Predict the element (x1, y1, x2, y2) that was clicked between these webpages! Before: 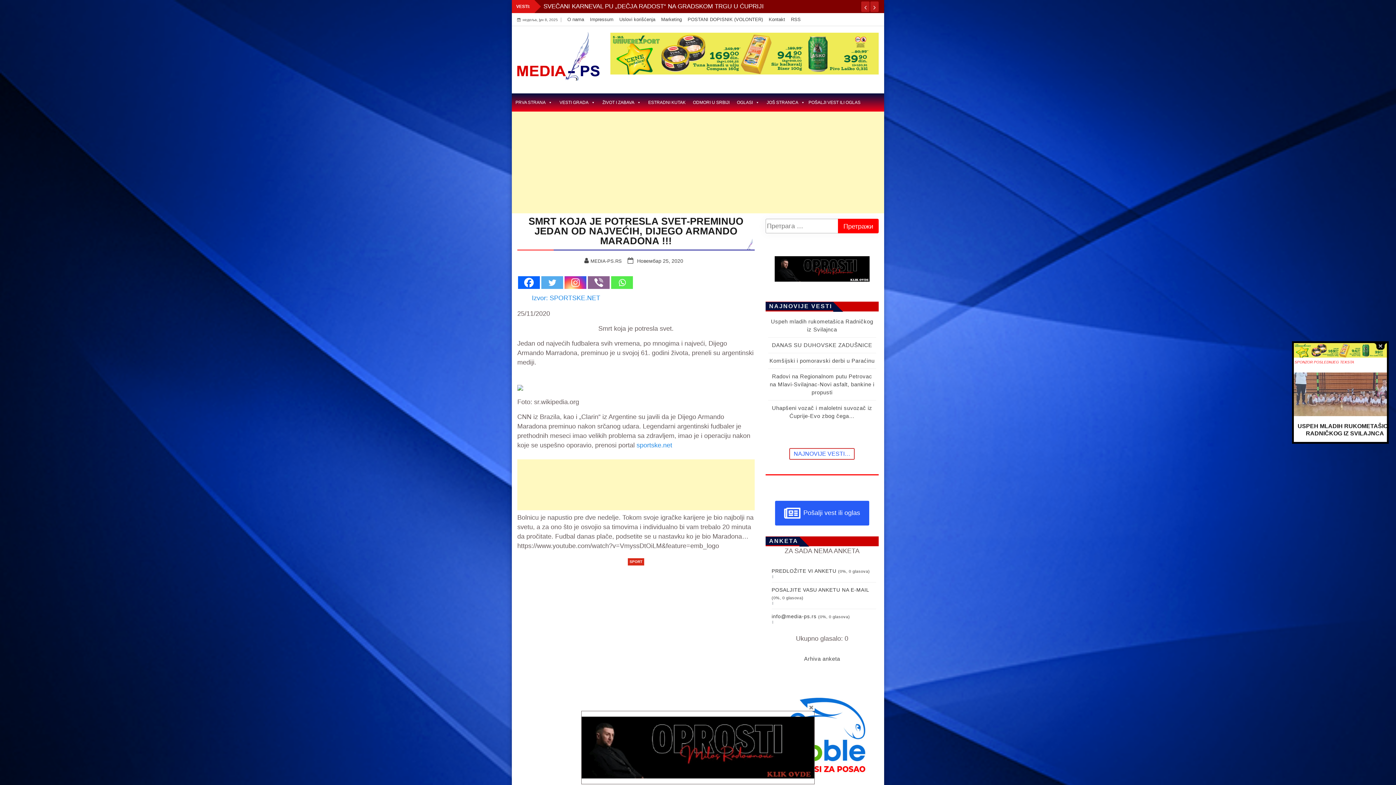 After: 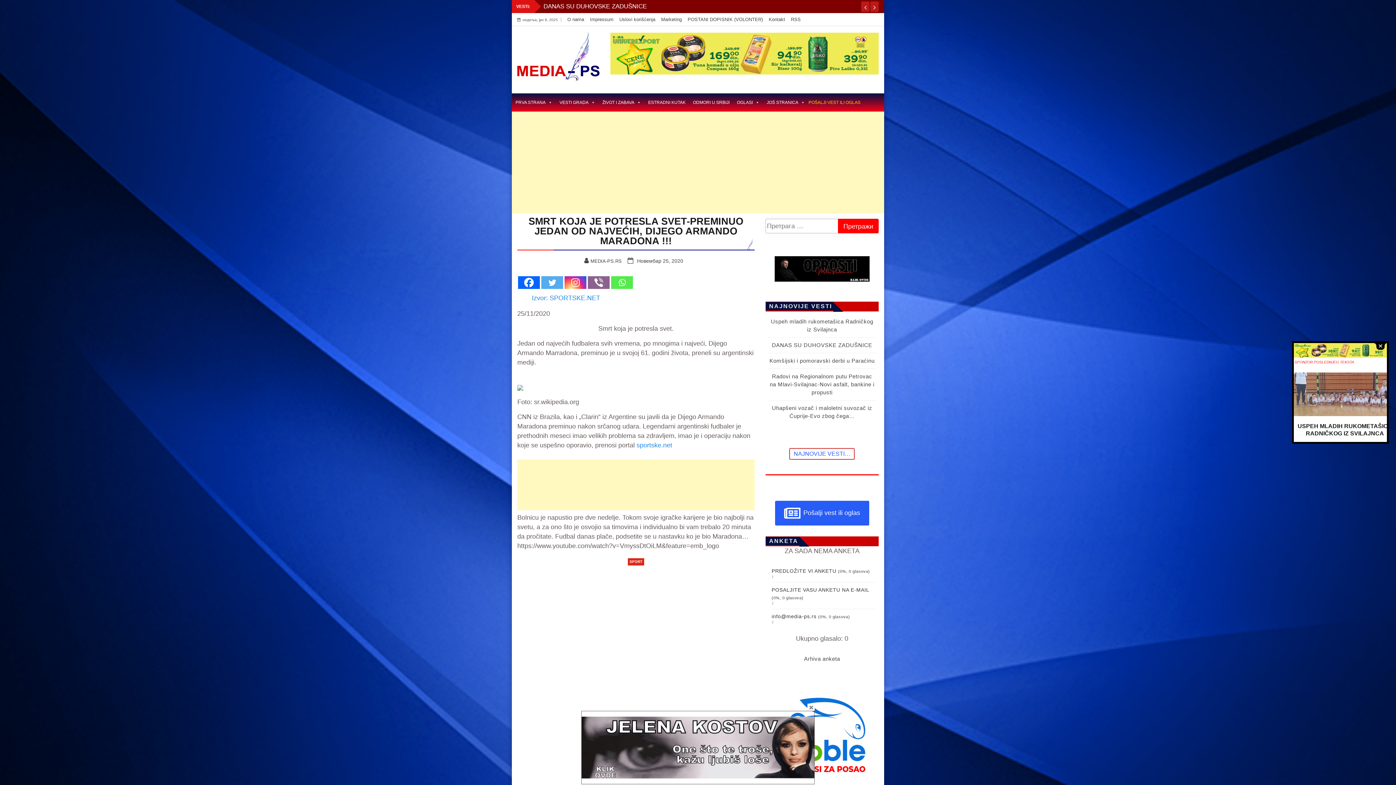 Action: label: jelena kostov bbox: (581, 717, 814, 778)